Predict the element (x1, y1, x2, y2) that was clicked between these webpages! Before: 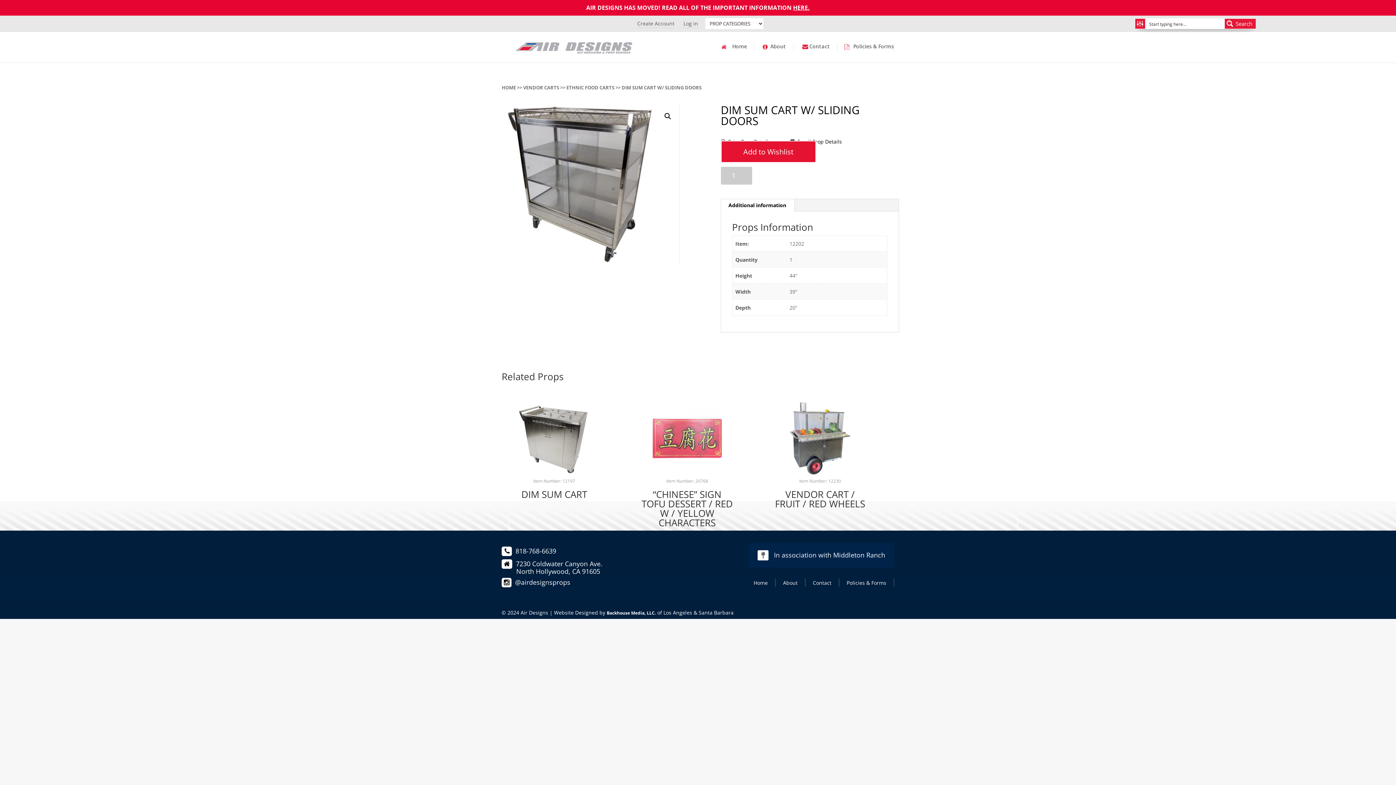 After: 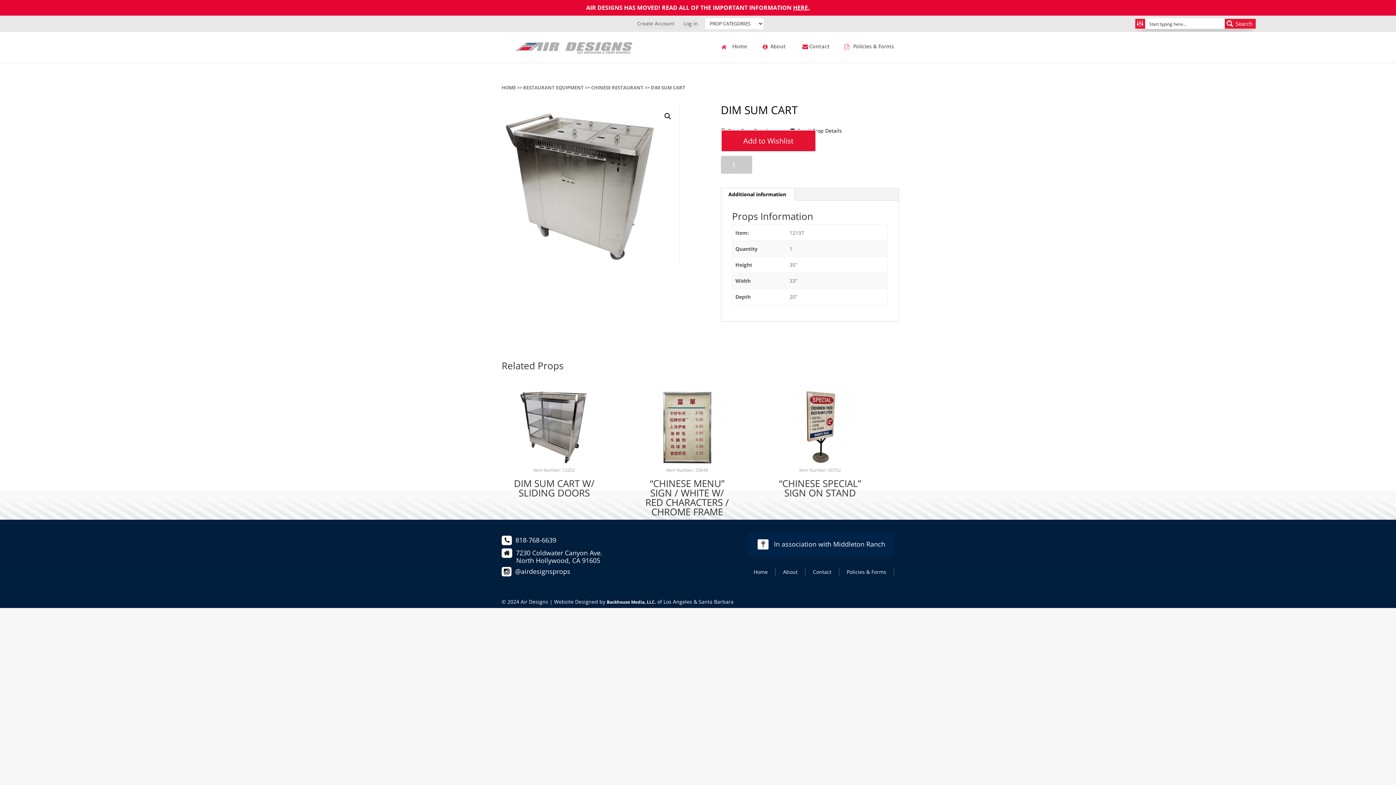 Action: label: Item Number: 12197
DIM SUM CART bbox: (508, 470, 600, 503)